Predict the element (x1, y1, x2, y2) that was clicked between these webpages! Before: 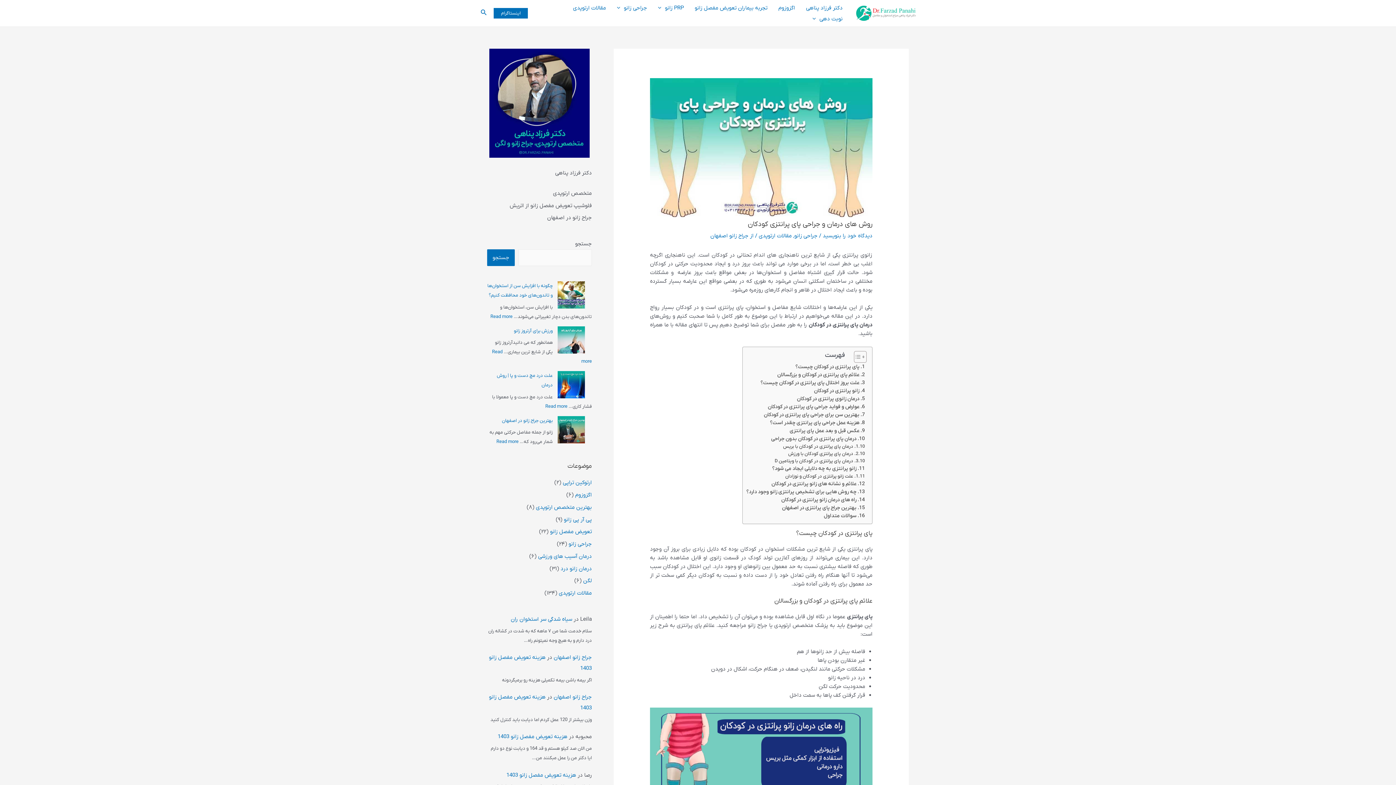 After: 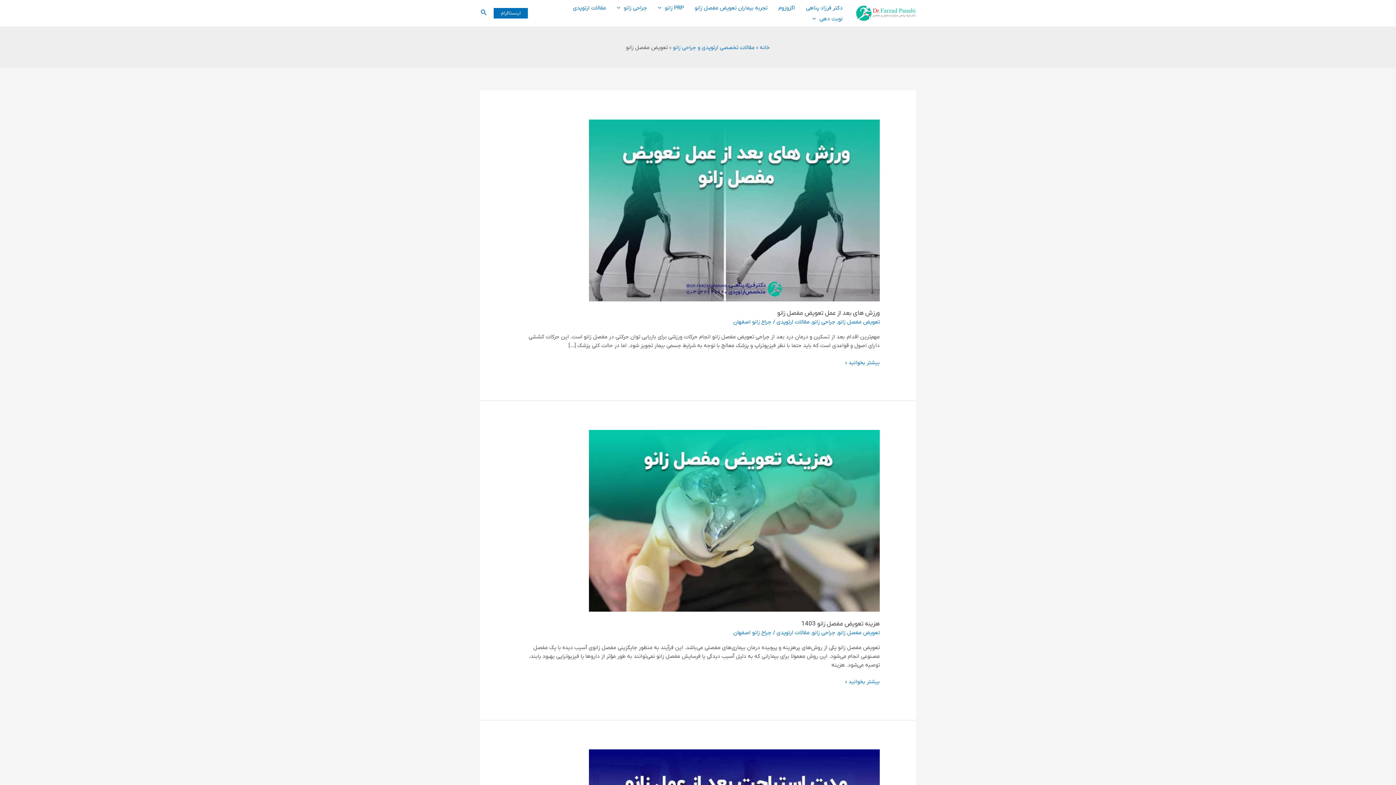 Action: bbox: (550, 528, 592, 535) label: تعویض مفصل زانو